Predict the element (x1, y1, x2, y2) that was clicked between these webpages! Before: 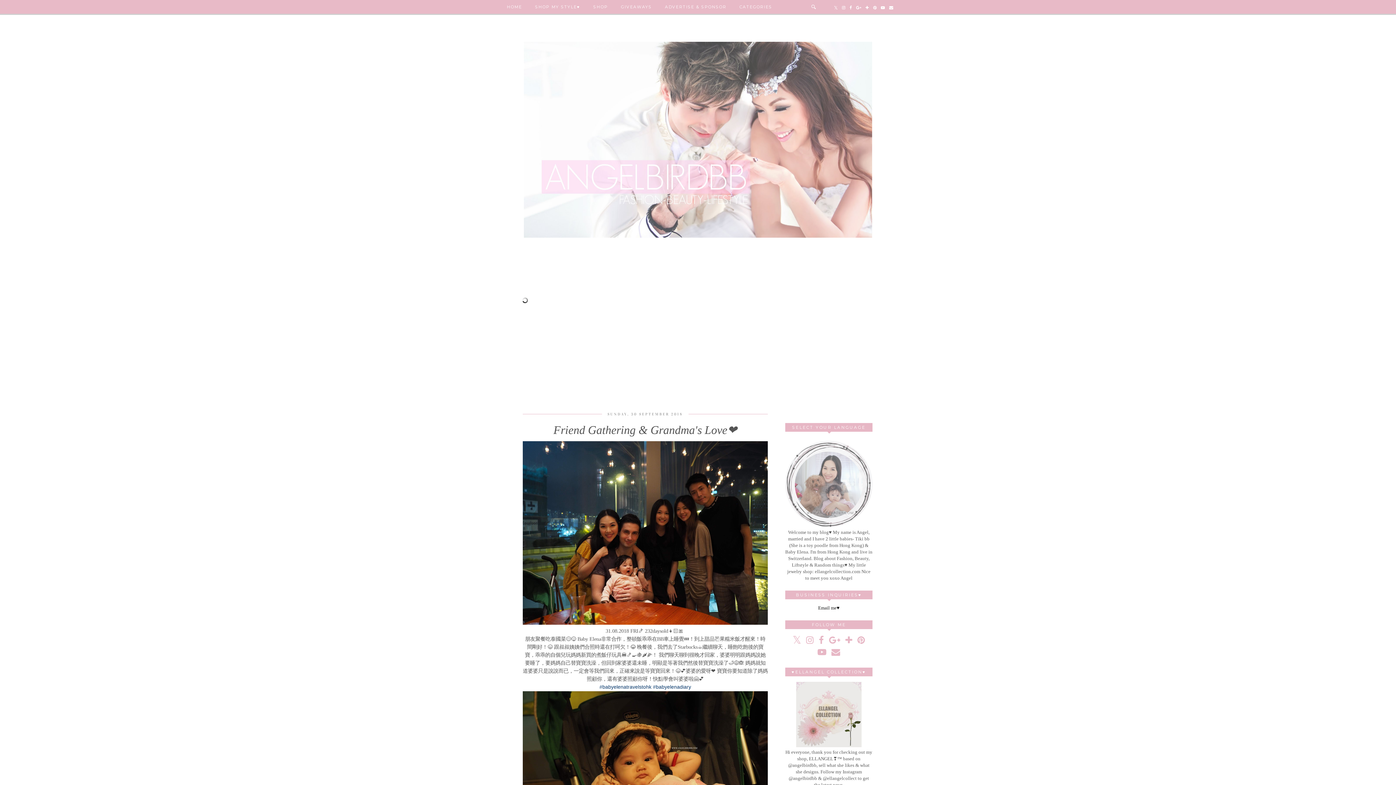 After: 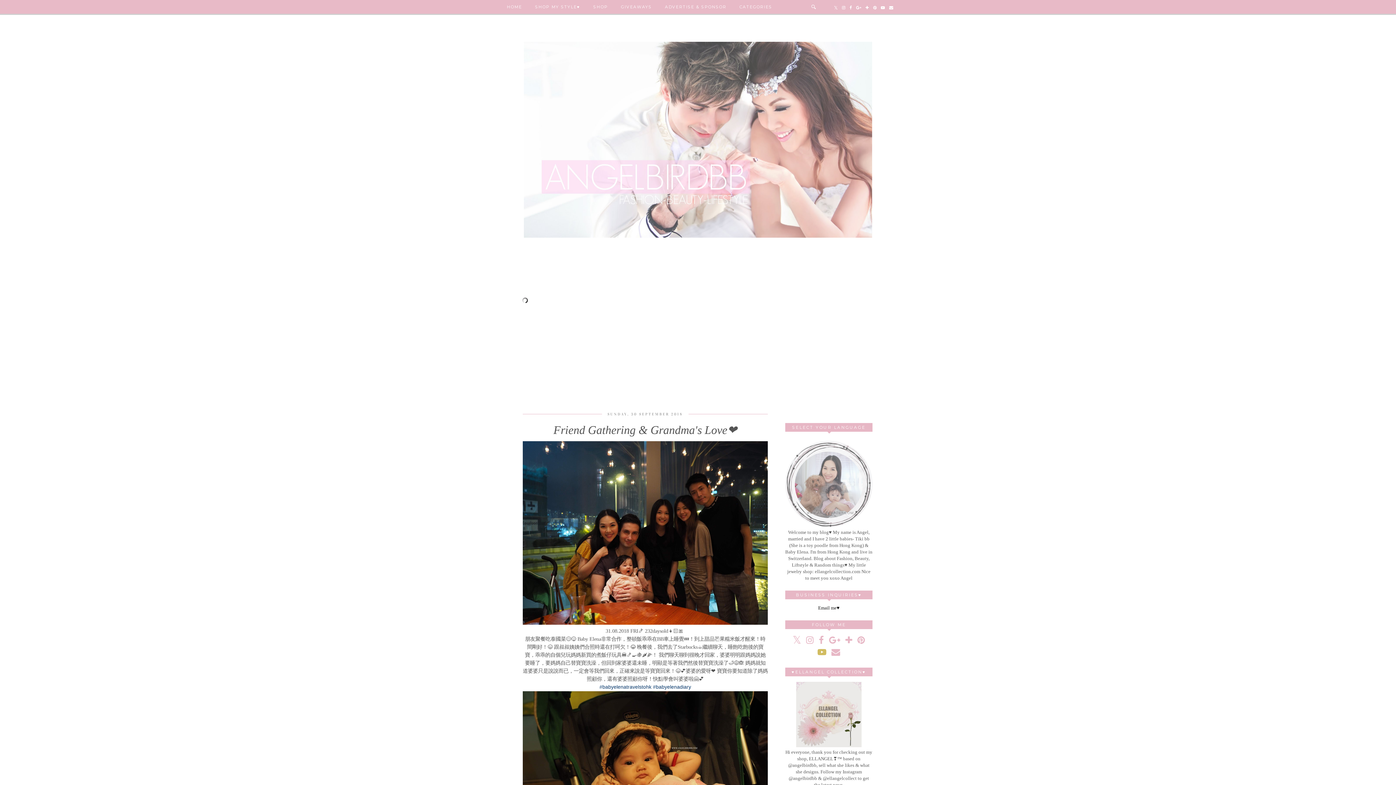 Action: bbox: (817, 648, 826, 657)